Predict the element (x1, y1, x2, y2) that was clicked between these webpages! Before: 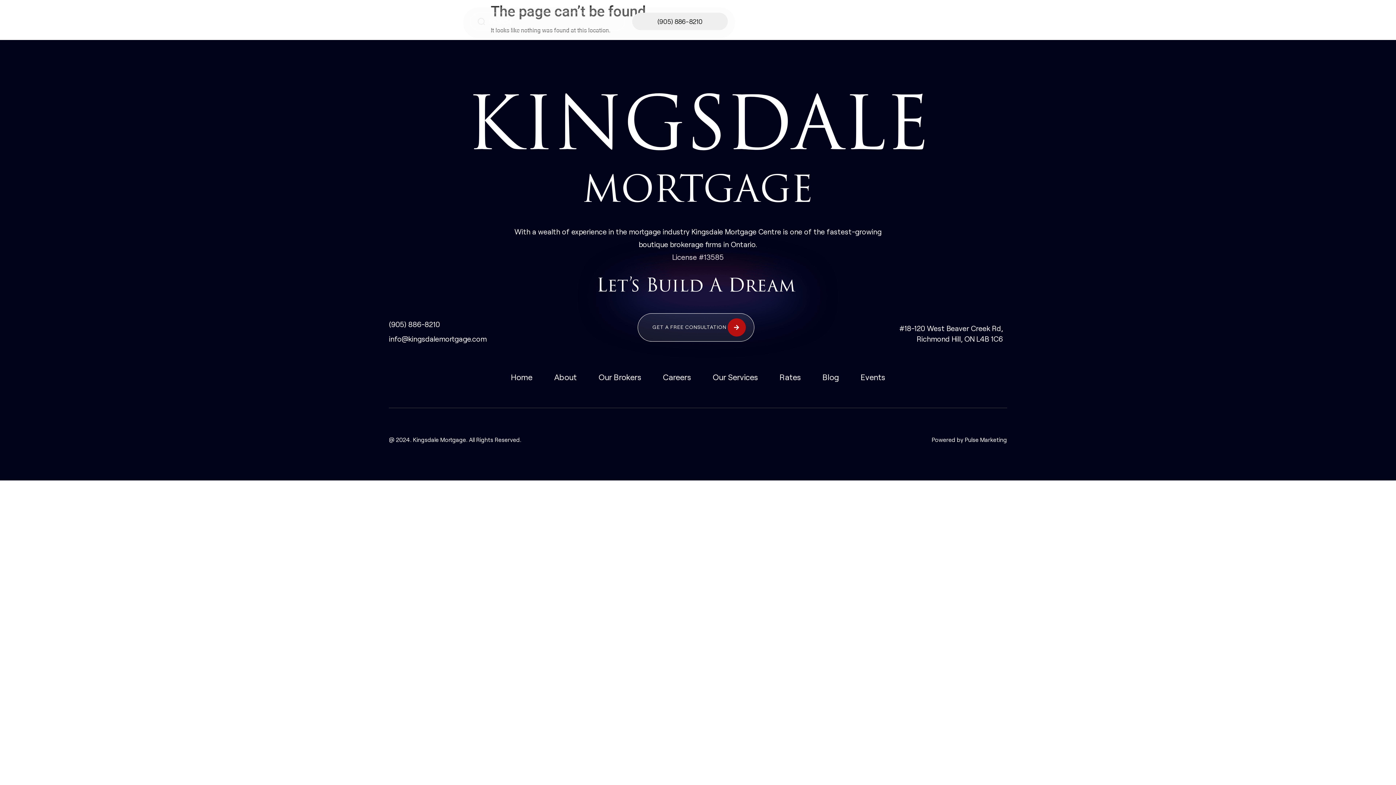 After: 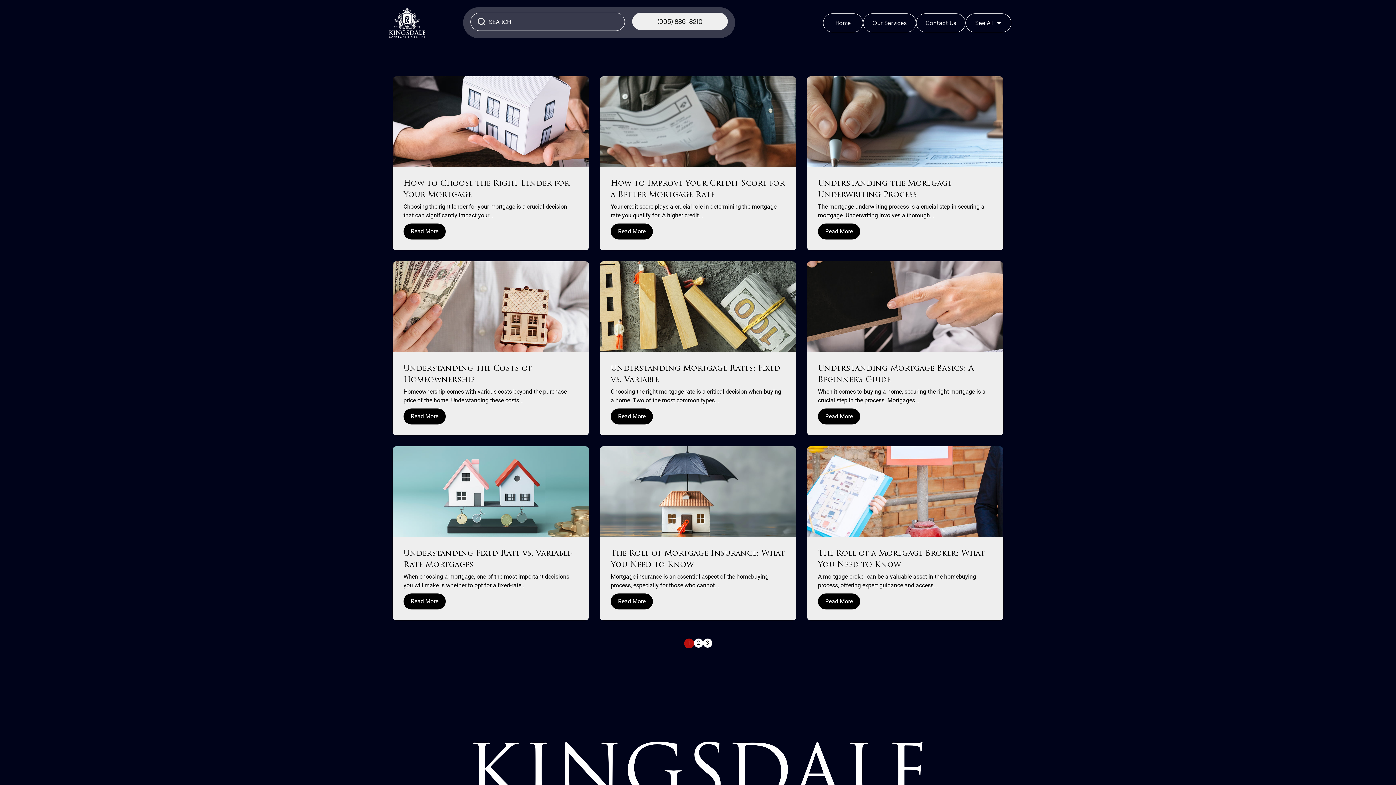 Action: label: Blog bbox: (811, 373, 850, 380)